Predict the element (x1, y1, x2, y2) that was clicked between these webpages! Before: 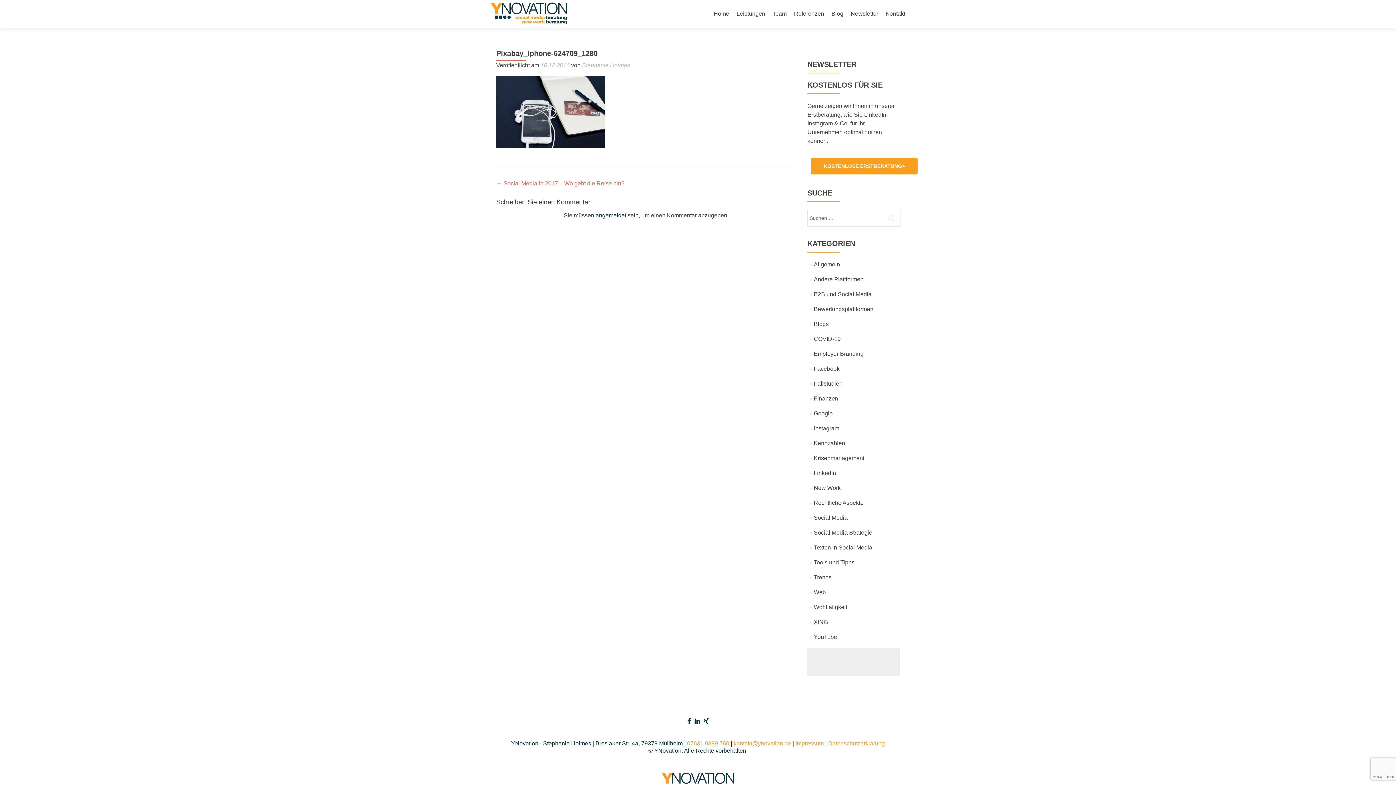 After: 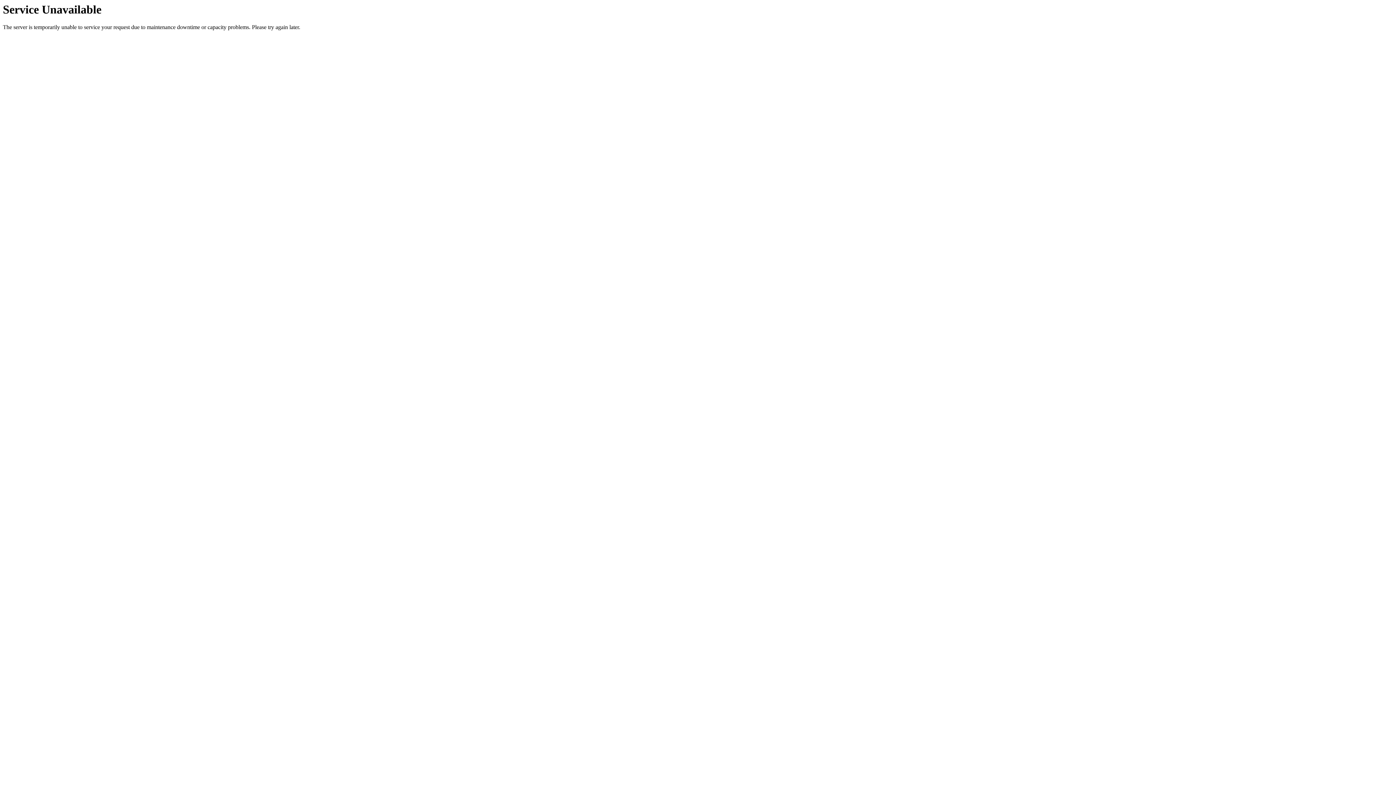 Action: label: COVID-19 bbox: (814, 336, 840, 342)